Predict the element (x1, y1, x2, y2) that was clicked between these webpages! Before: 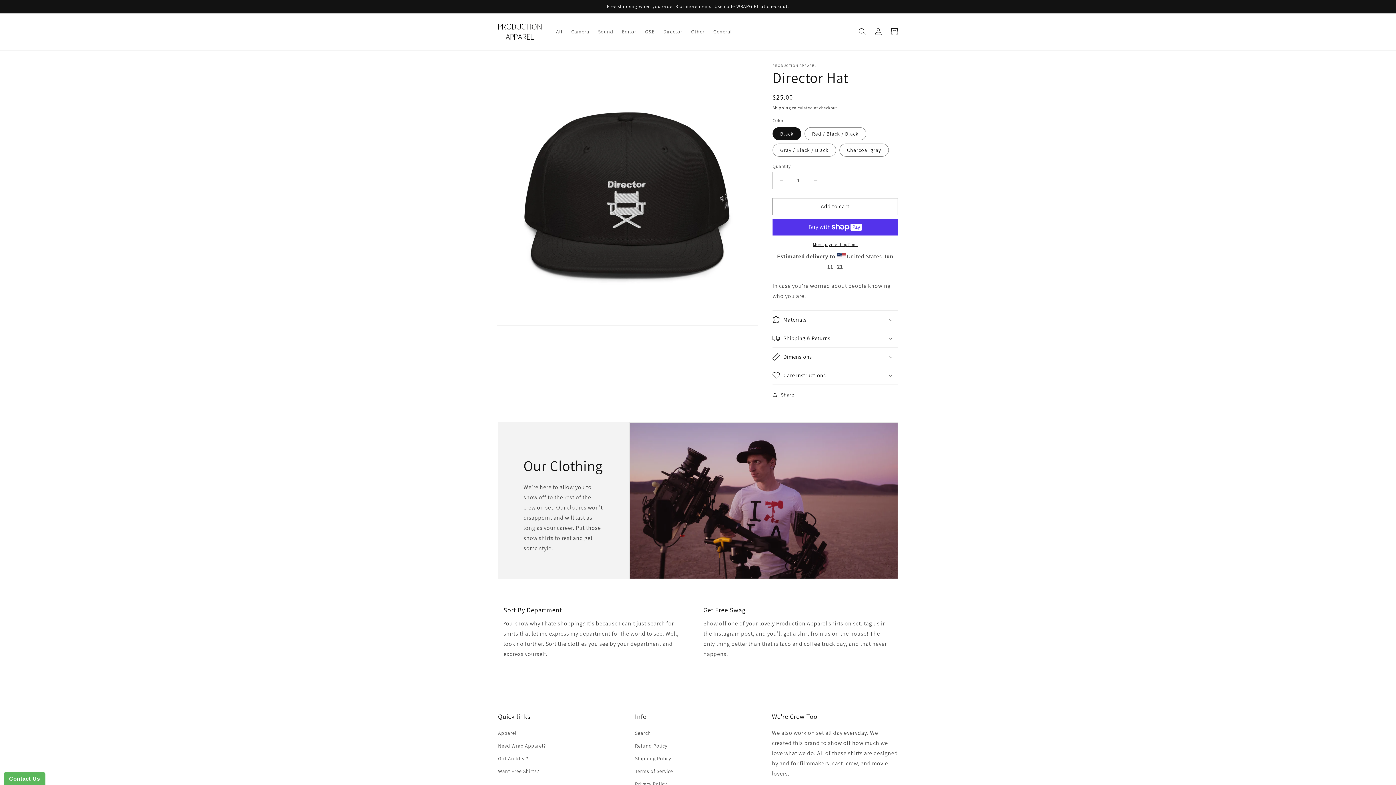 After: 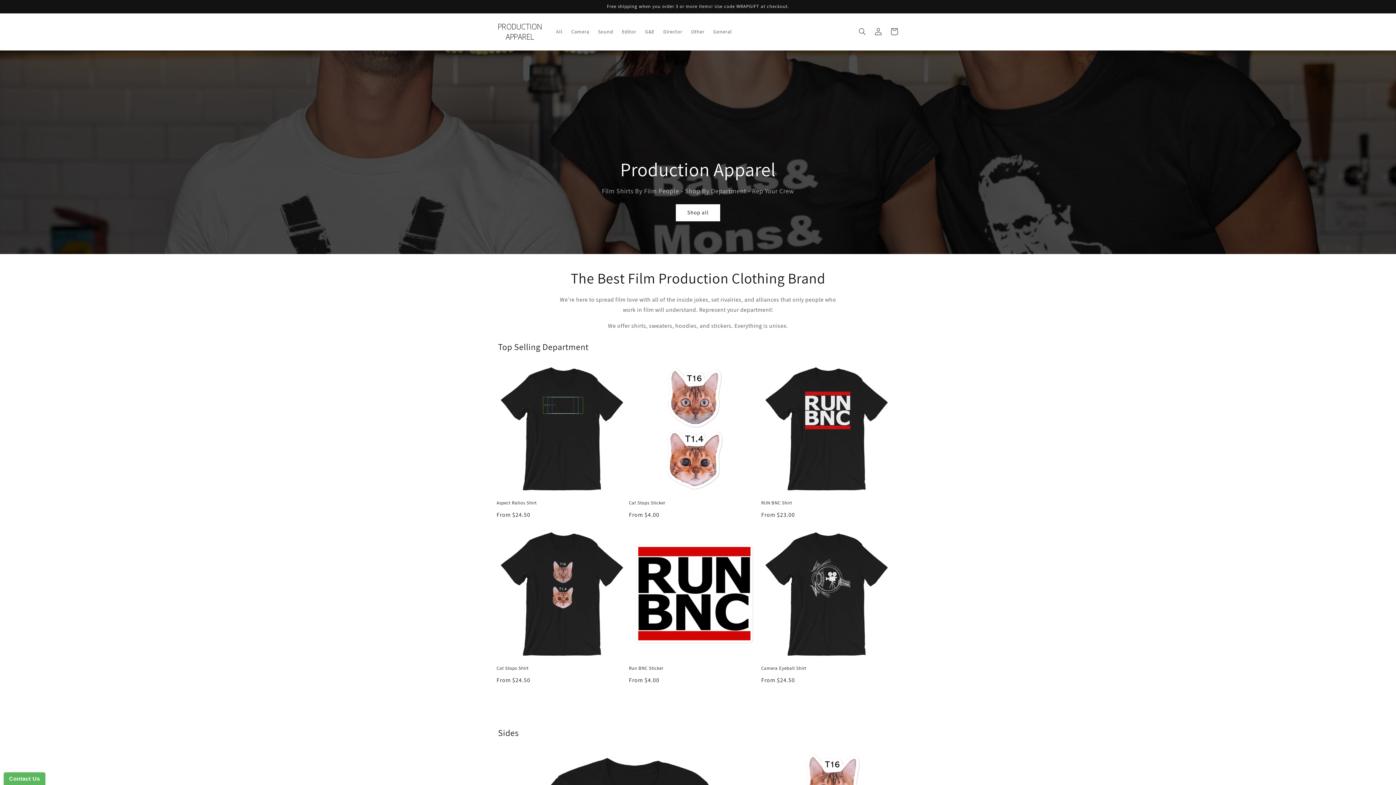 Action: bbox: (495, 20, 544, 42)